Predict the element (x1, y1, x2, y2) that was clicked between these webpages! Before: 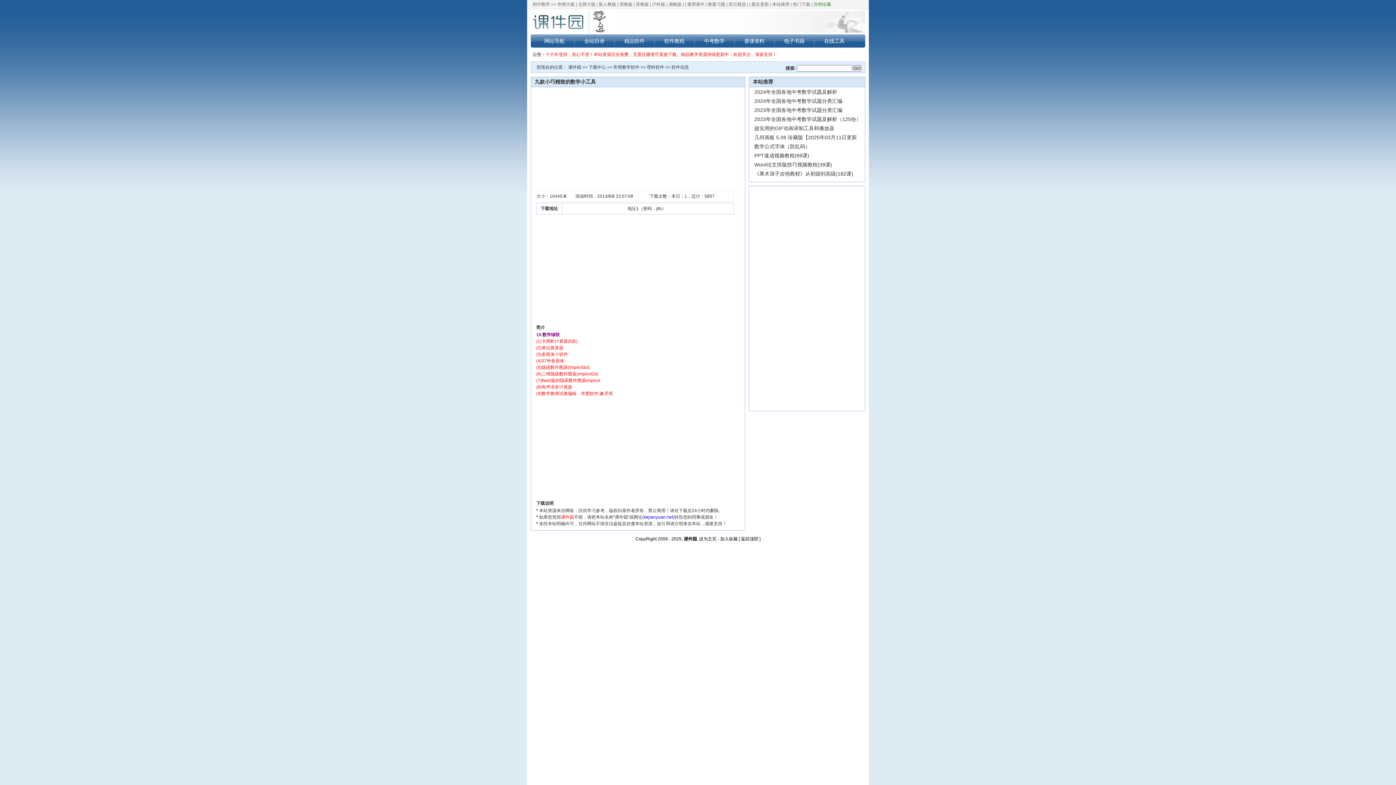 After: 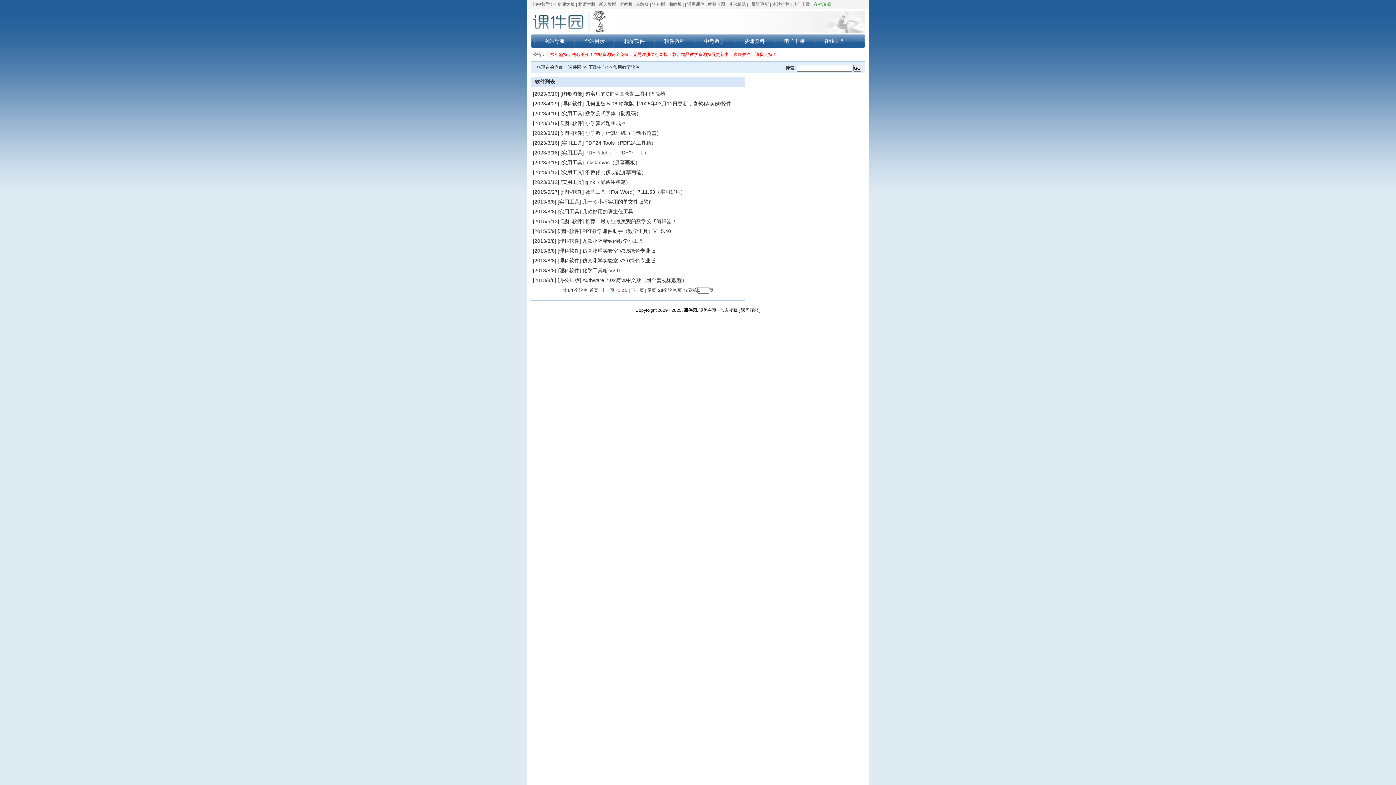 Action: bbox: (616, 34, 653, 47) label: 精品软件